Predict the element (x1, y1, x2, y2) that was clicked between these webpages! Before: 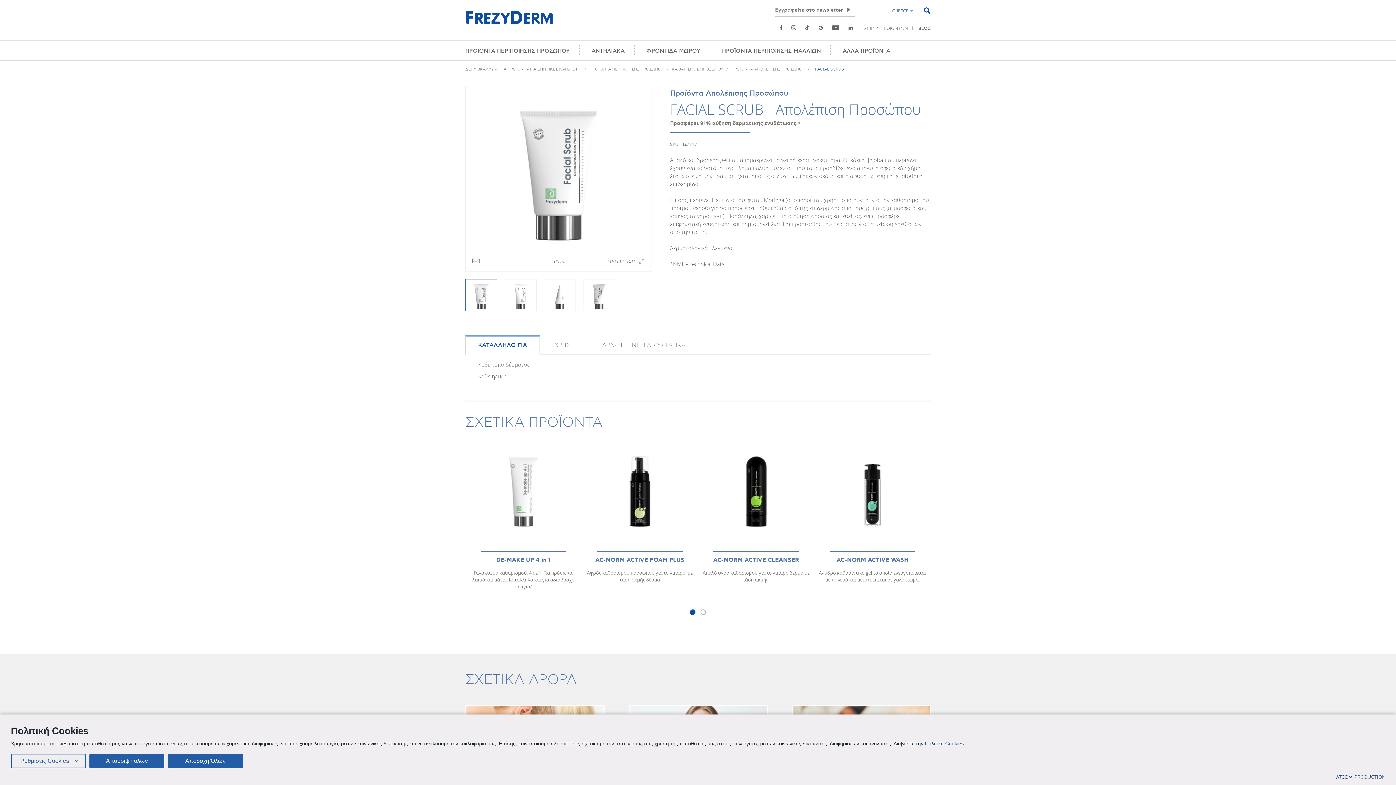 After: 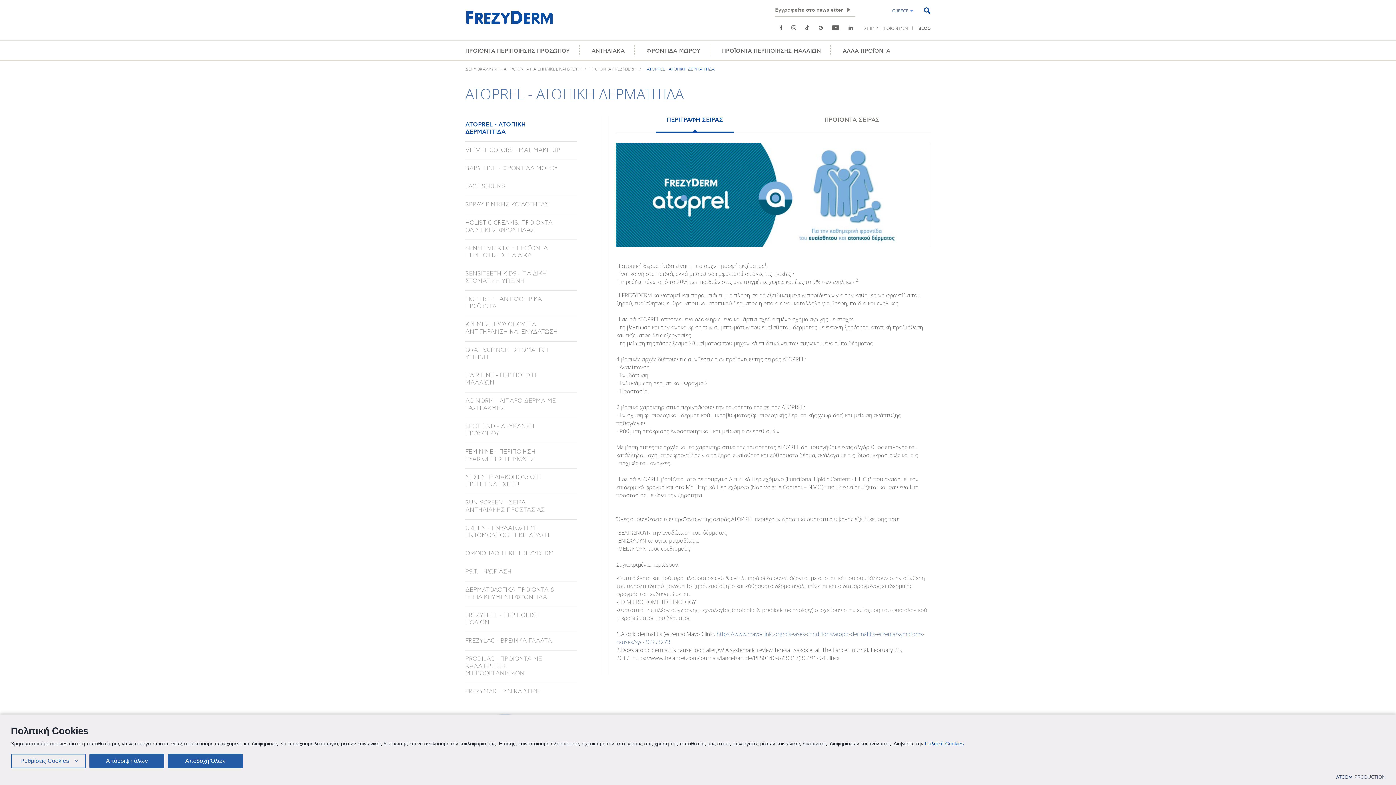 Action: label: ΣΕΙΡΕΣ ΠΡΟΪΟΝΤΩΝ bbox: (864, 25, 908, 30)